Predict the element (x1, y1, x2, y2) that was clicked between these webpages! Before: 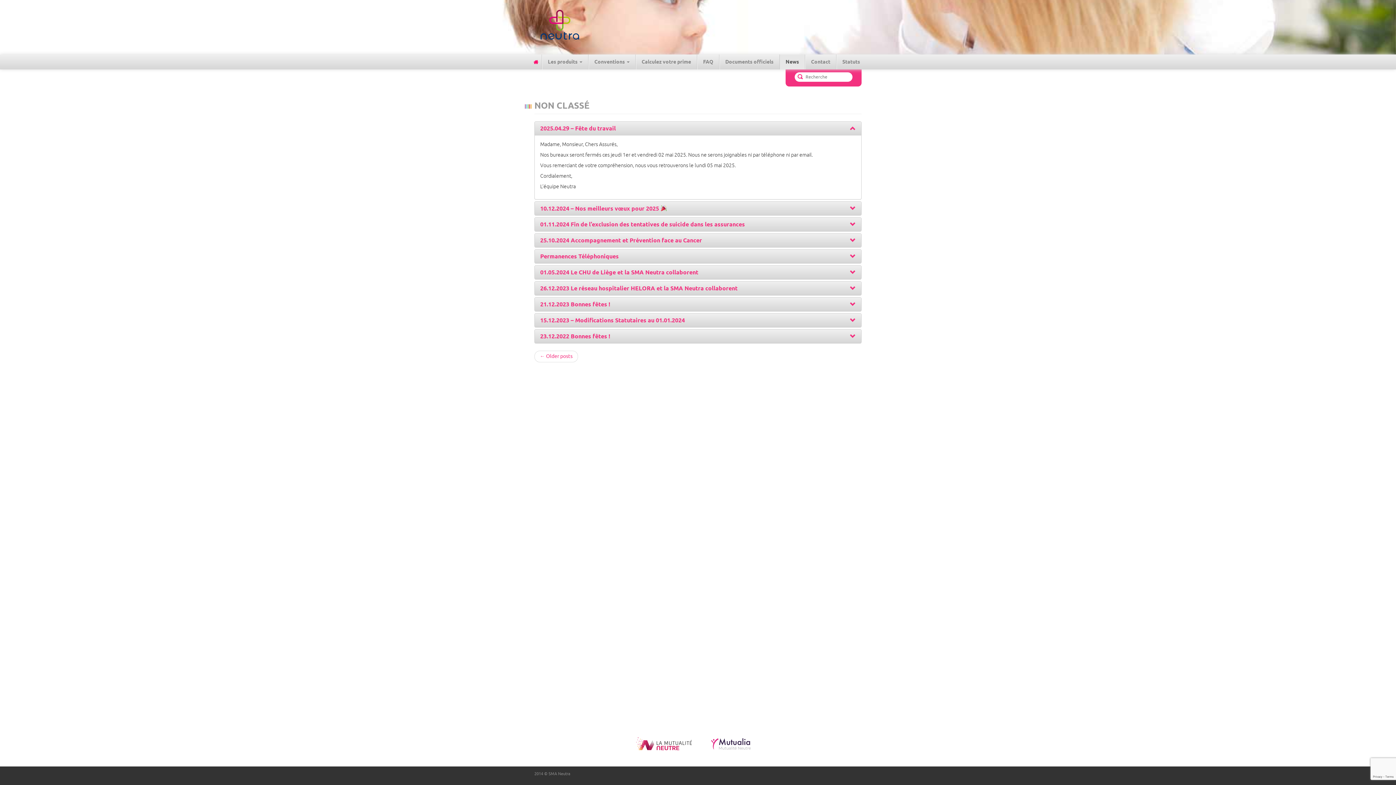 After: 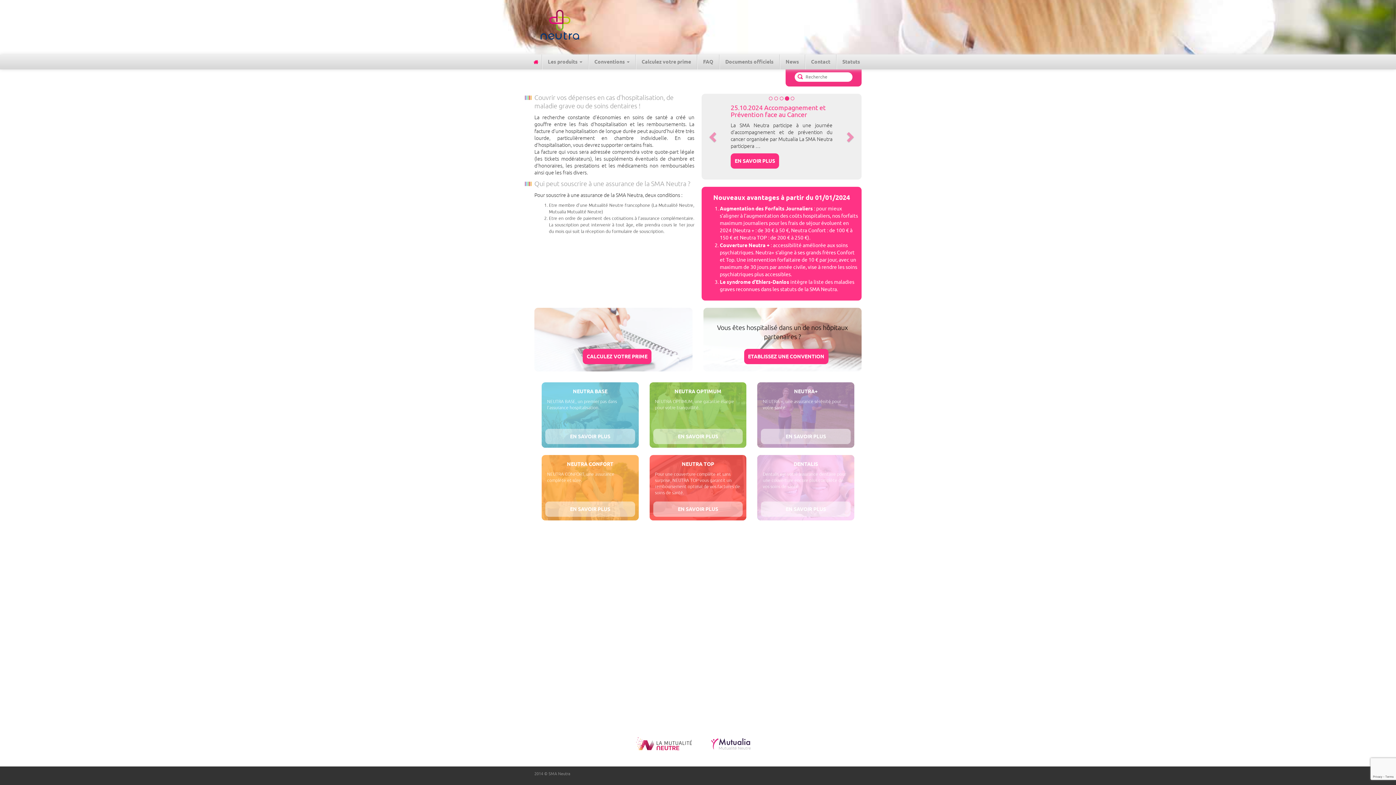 Action: bbox: (534, 0, 585, 54)